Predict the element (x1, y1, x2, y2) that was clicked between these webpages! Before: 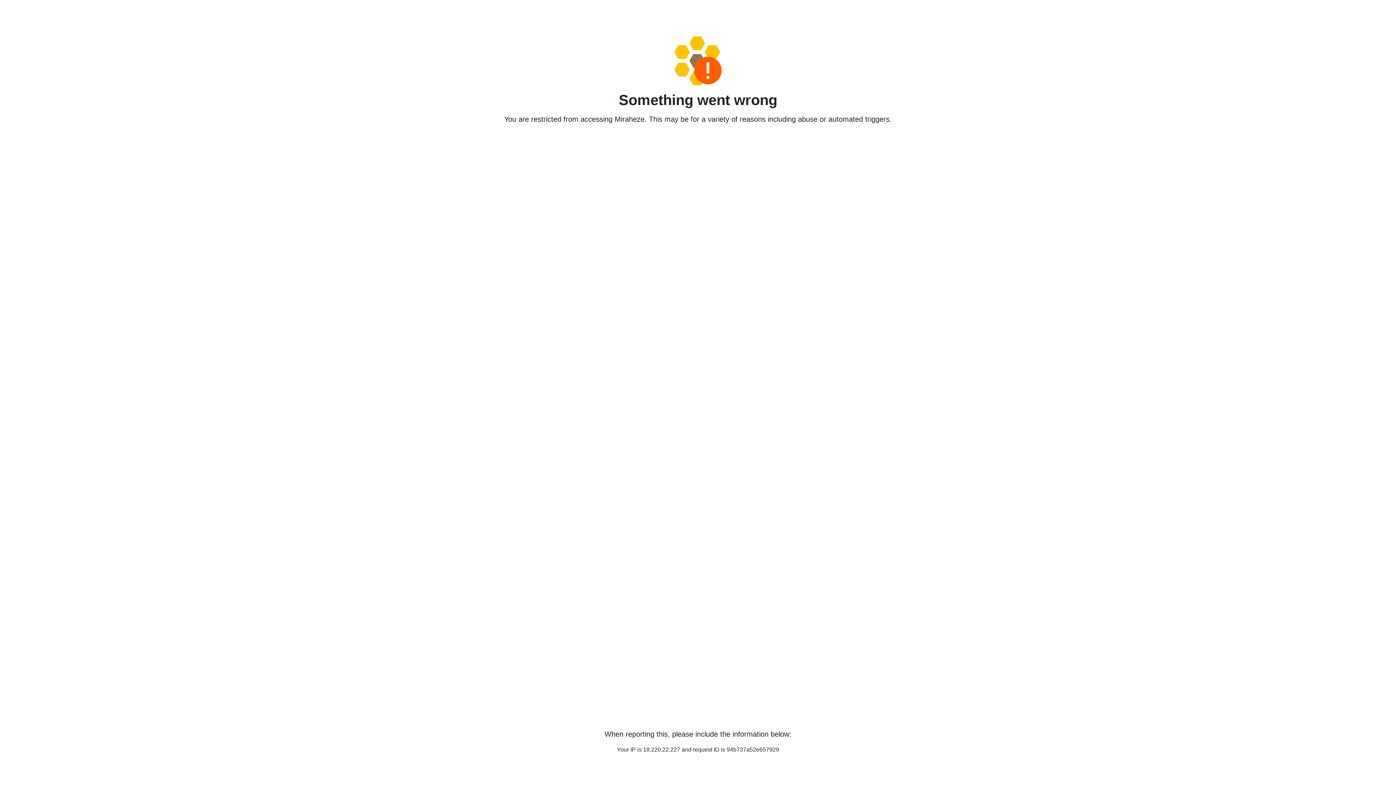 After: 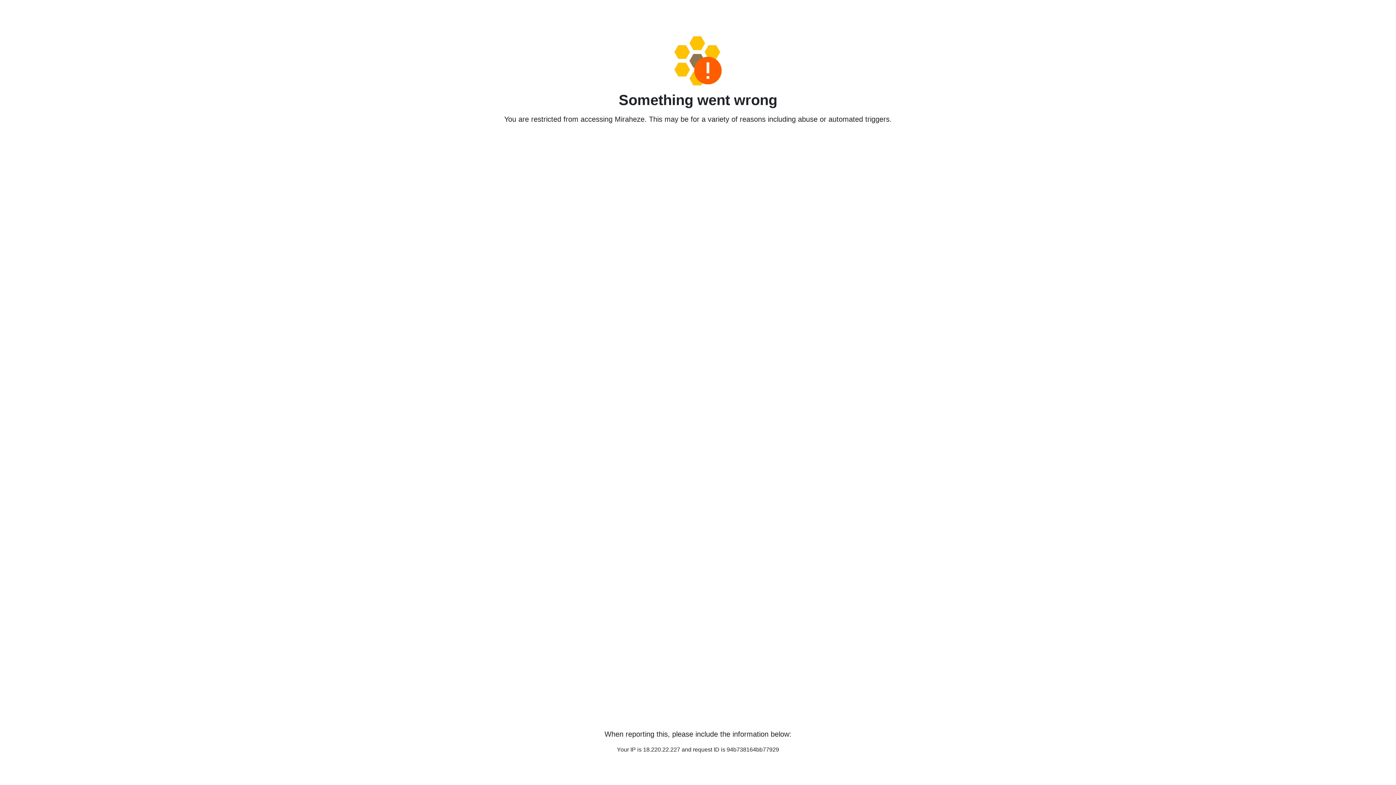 Action: bbox: (458, 36, 938, 85)